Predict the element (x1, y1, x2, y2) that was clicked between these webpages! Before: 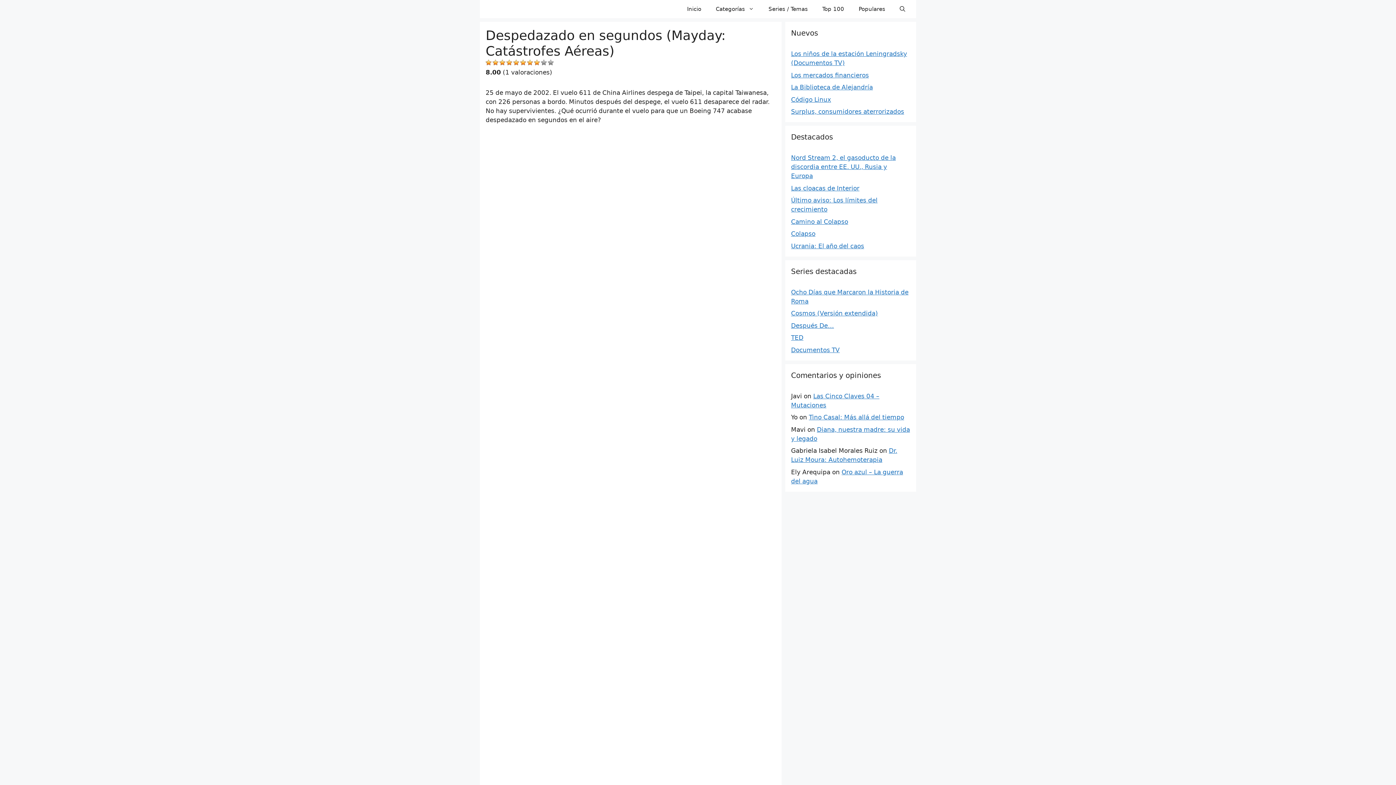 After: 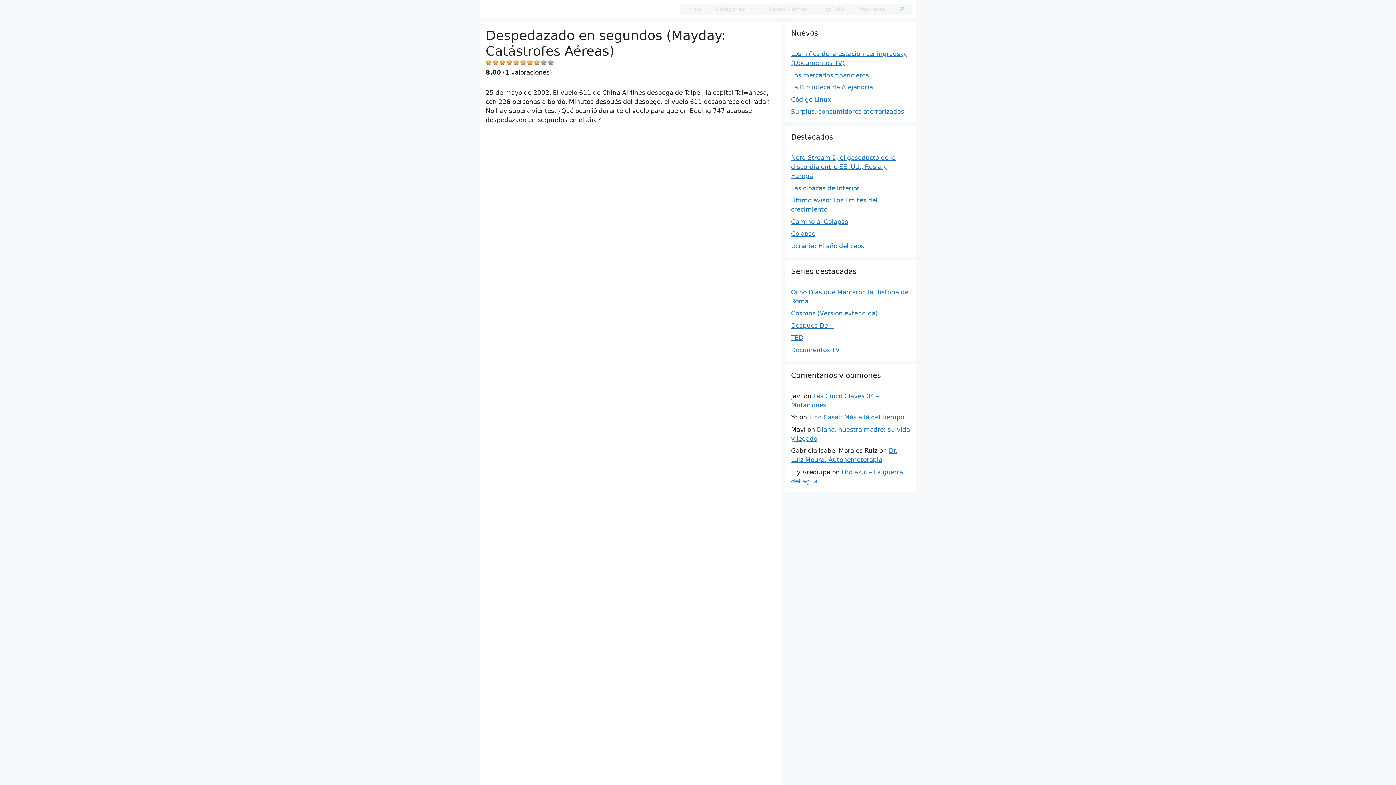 Action: bbox: (892, 3, 912, 14) label: Open Search Bar